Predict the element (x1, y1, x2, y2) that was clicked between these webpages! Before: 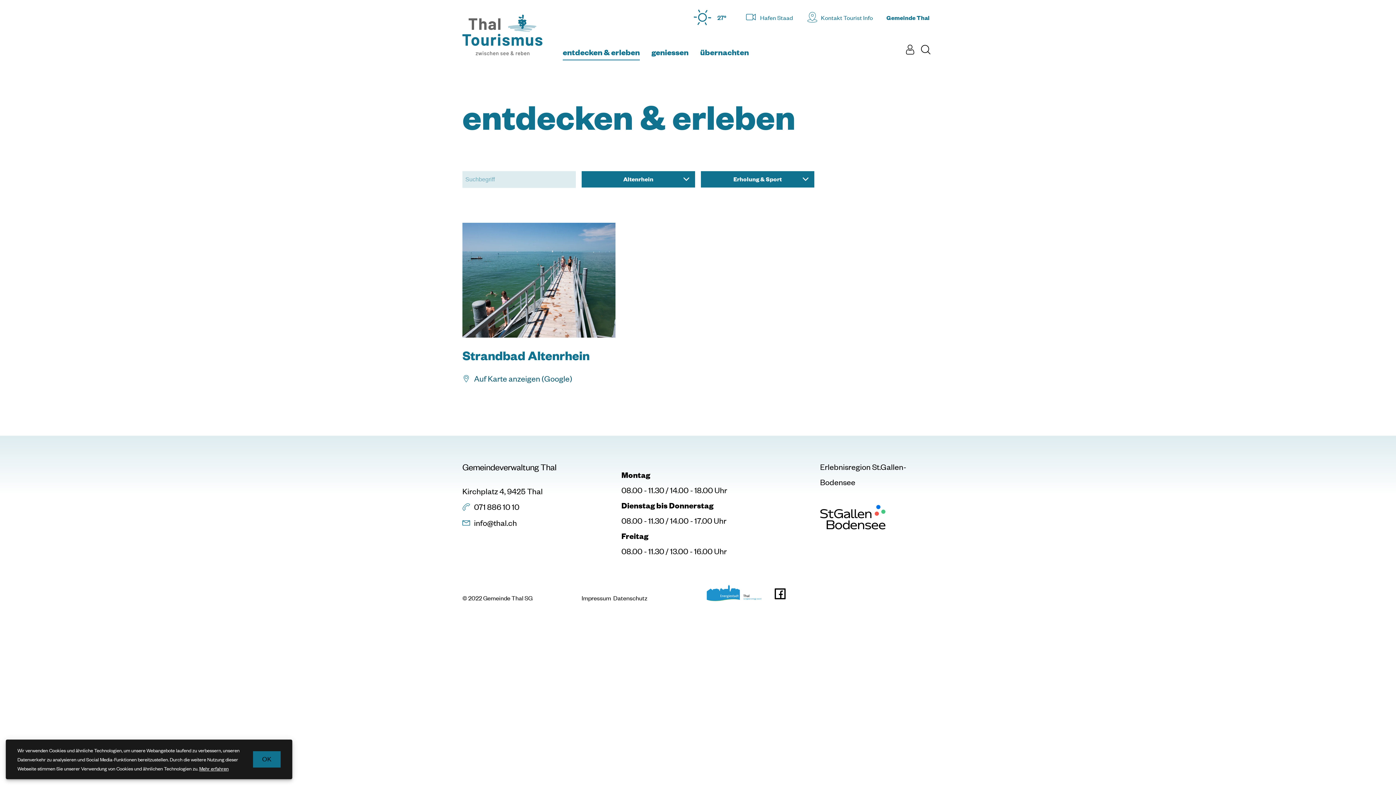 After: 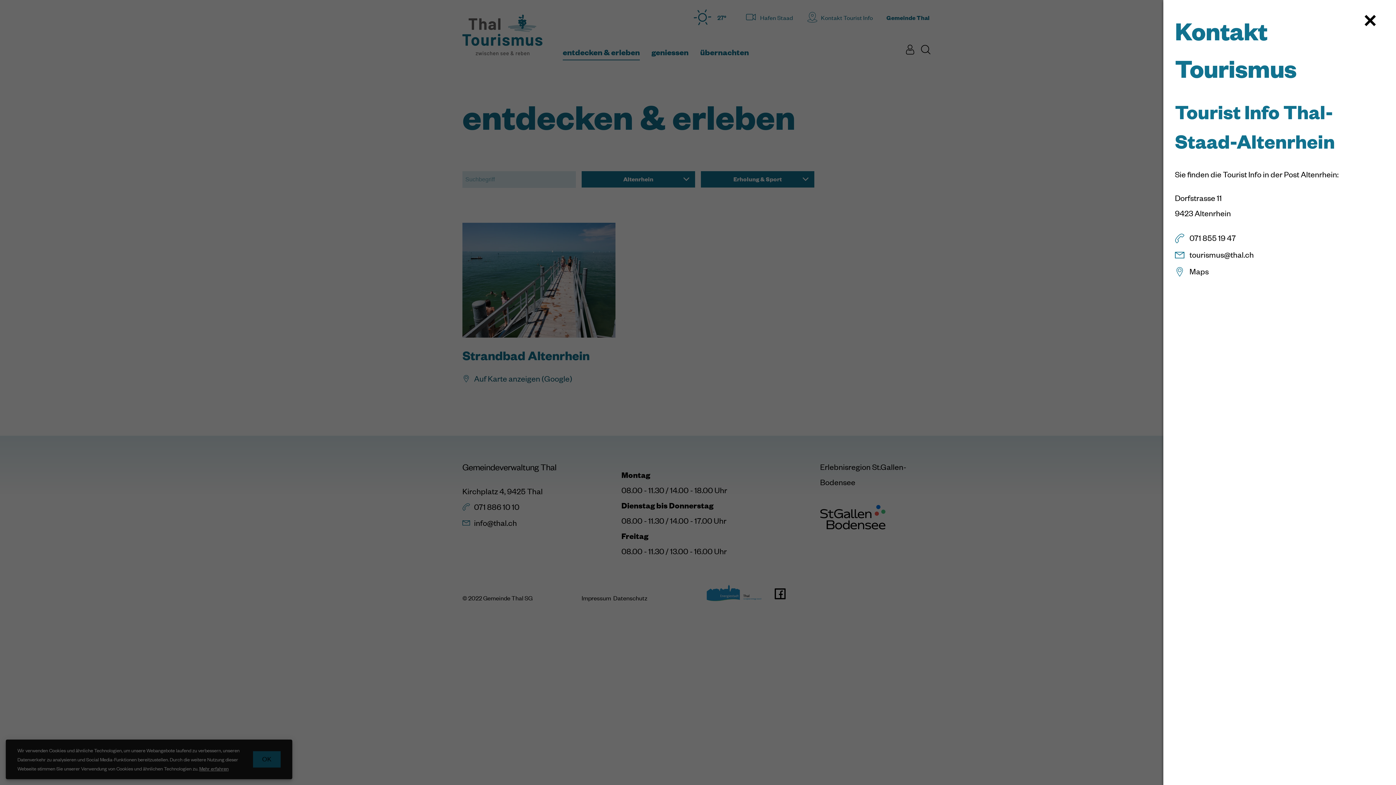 Action: bbox: (802, 9, 877, 25) label: Kontakt Tourist Info